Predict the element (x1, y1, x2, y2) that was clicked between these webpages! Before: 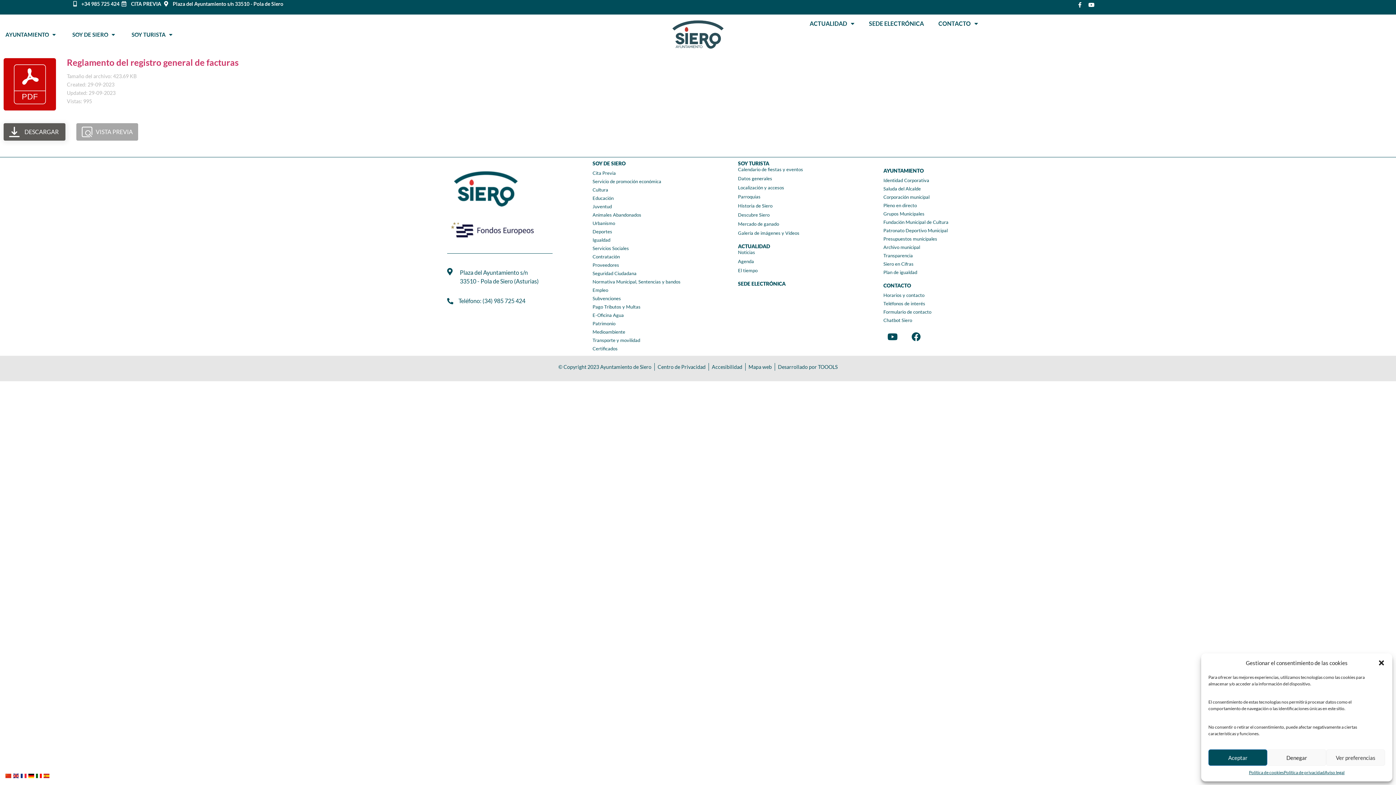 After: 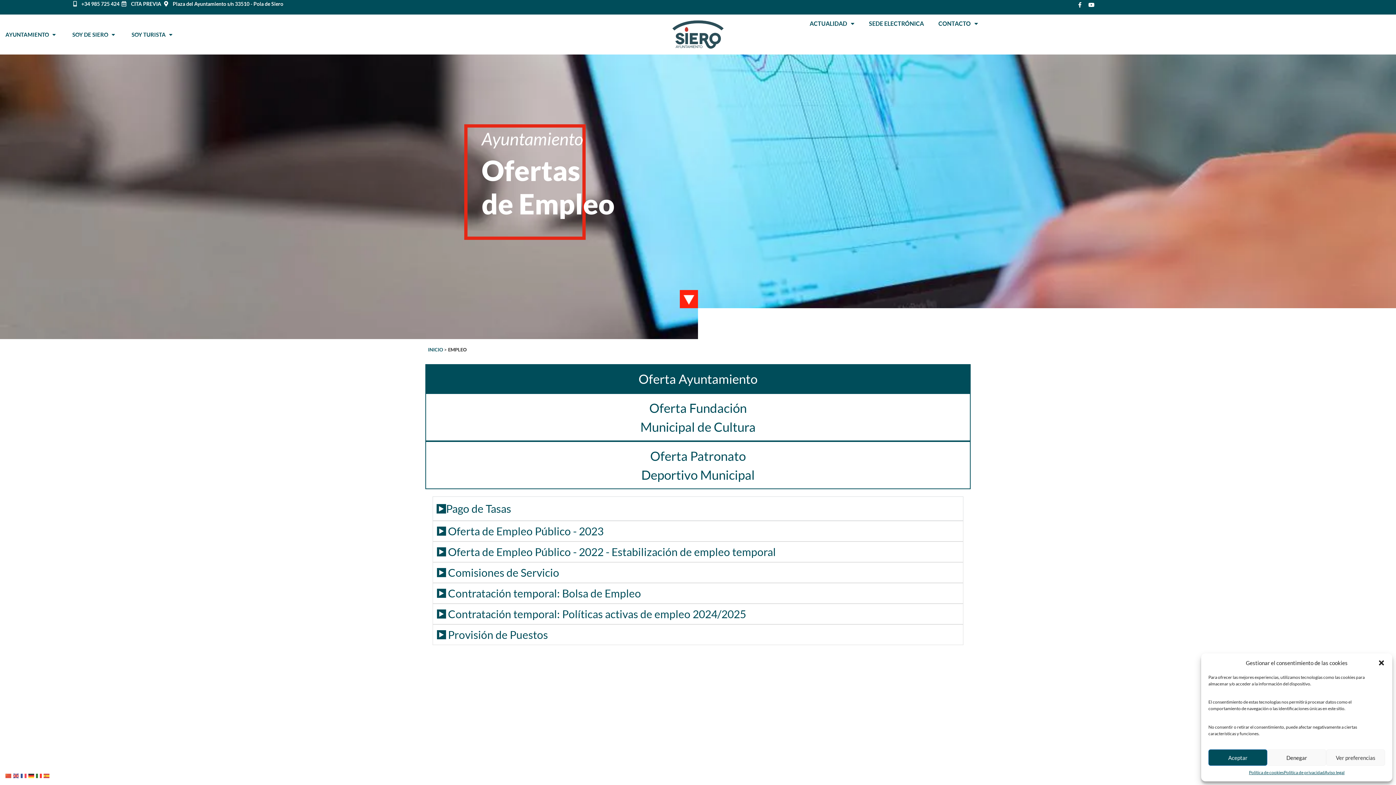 Action: label: Empleo bbox: (592, 286, 730, 293)